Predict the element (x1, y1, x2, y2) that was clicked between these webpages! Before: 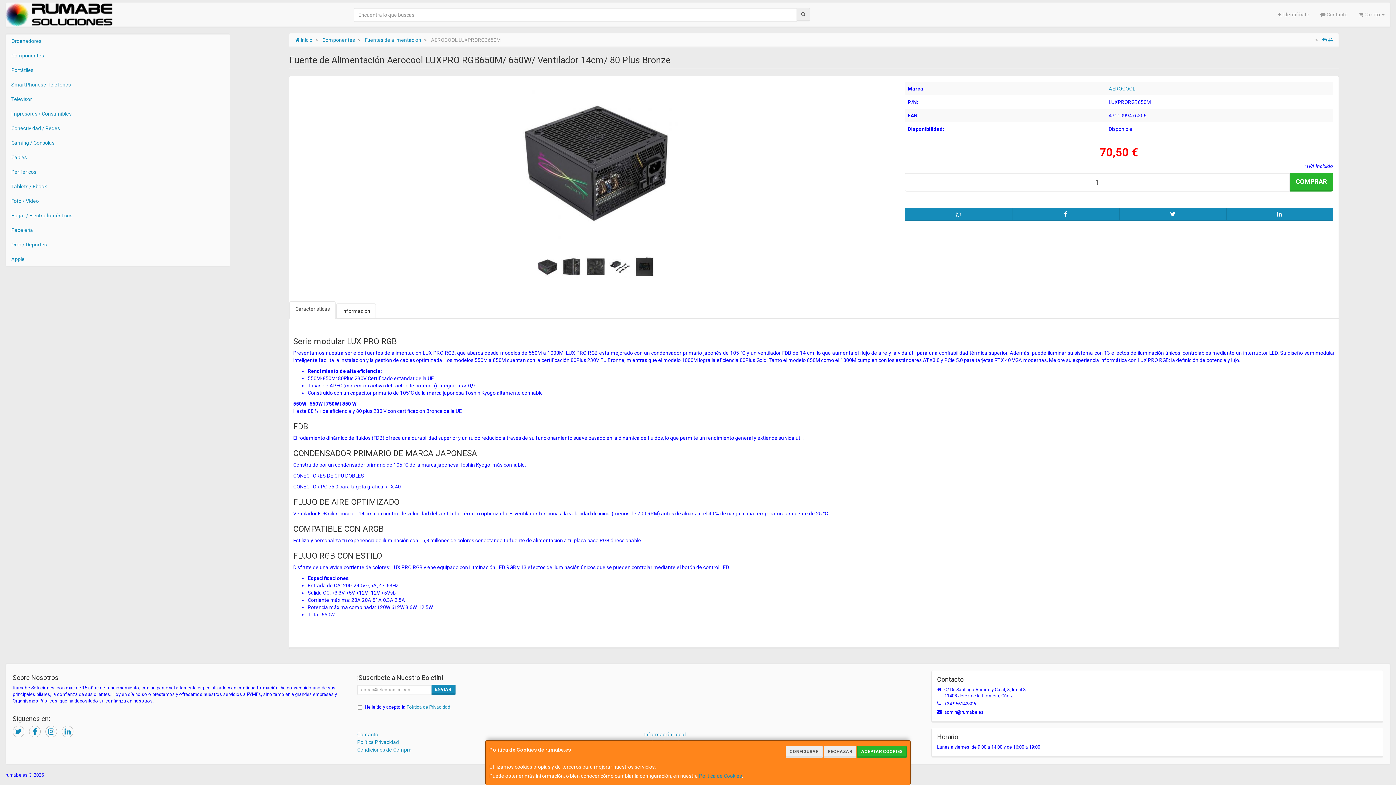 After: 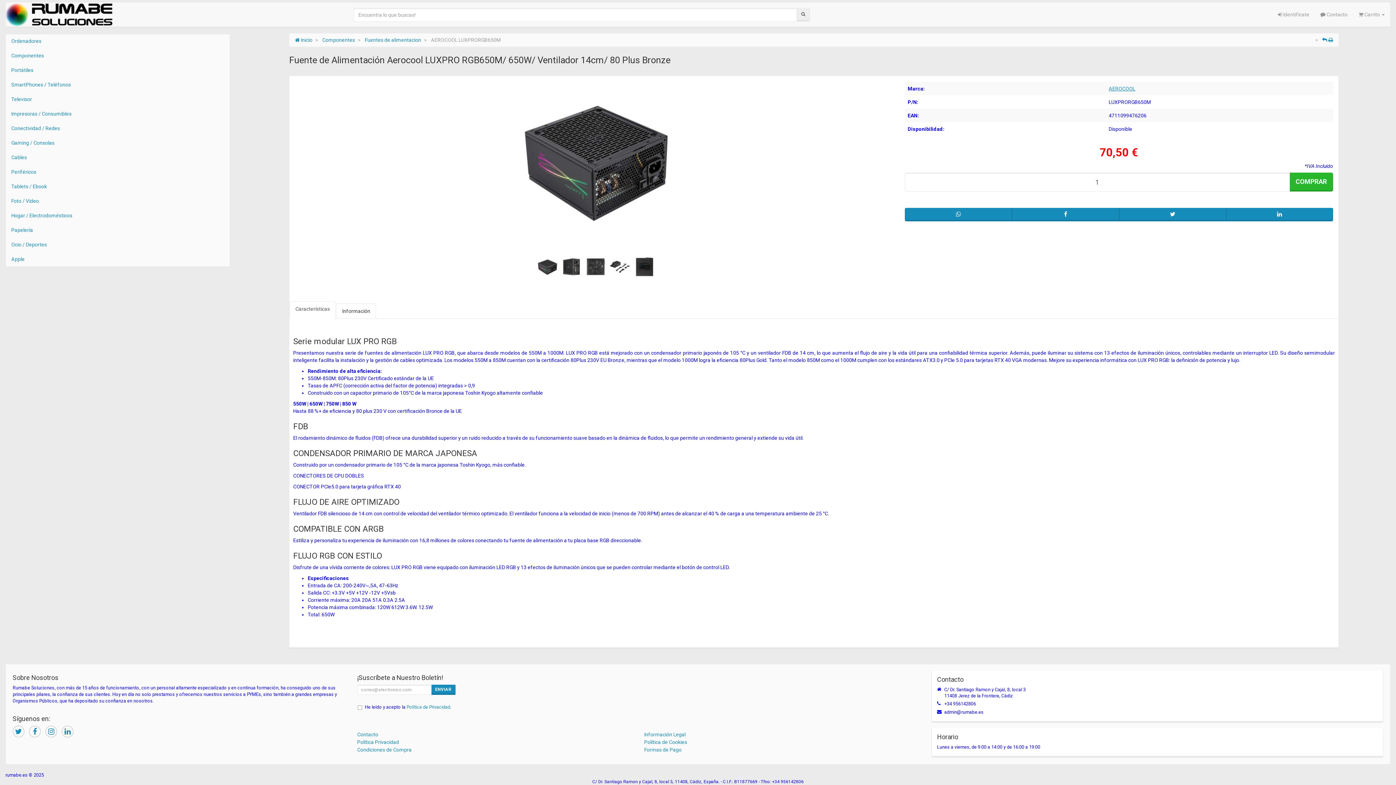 Action: label: ACEPTAR COOKIES bbox: (857, 746, 906, 758)